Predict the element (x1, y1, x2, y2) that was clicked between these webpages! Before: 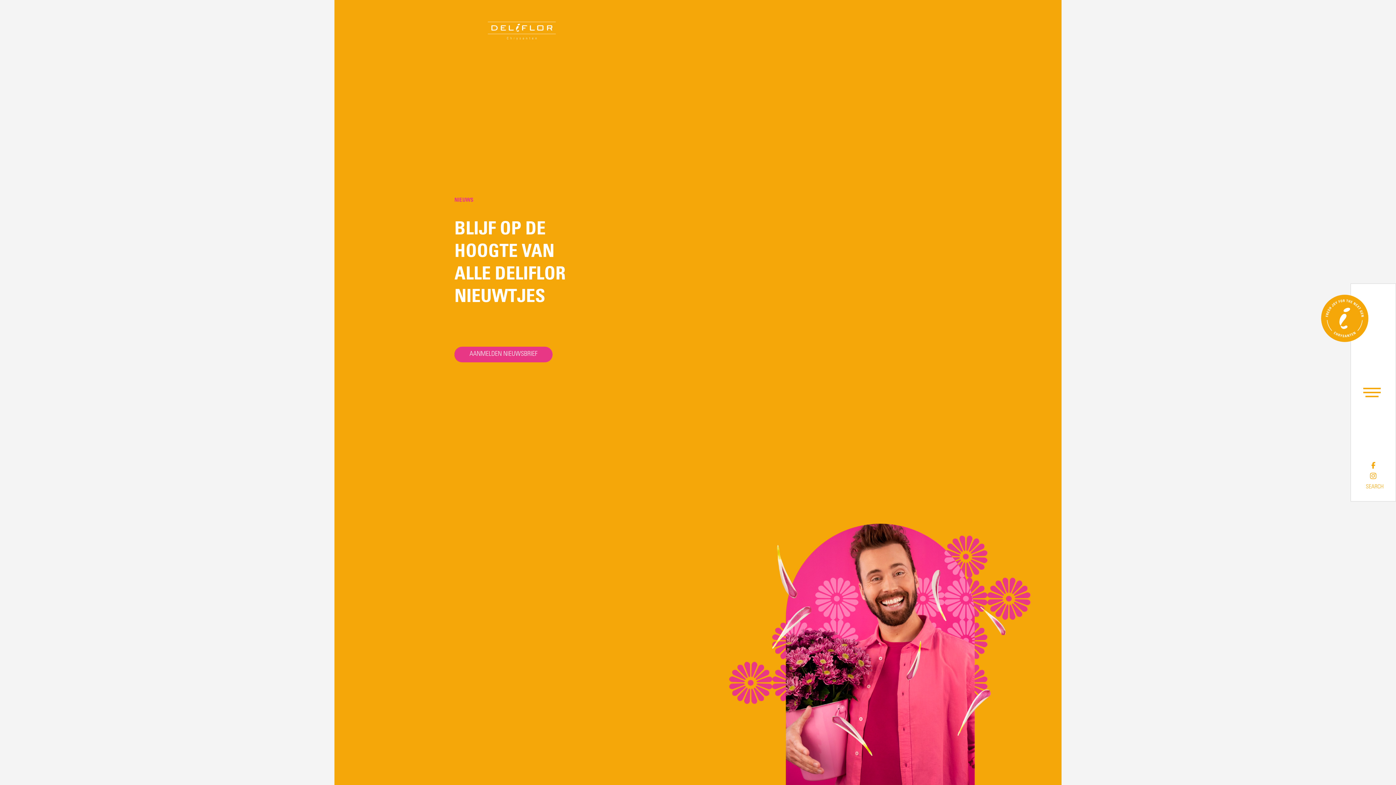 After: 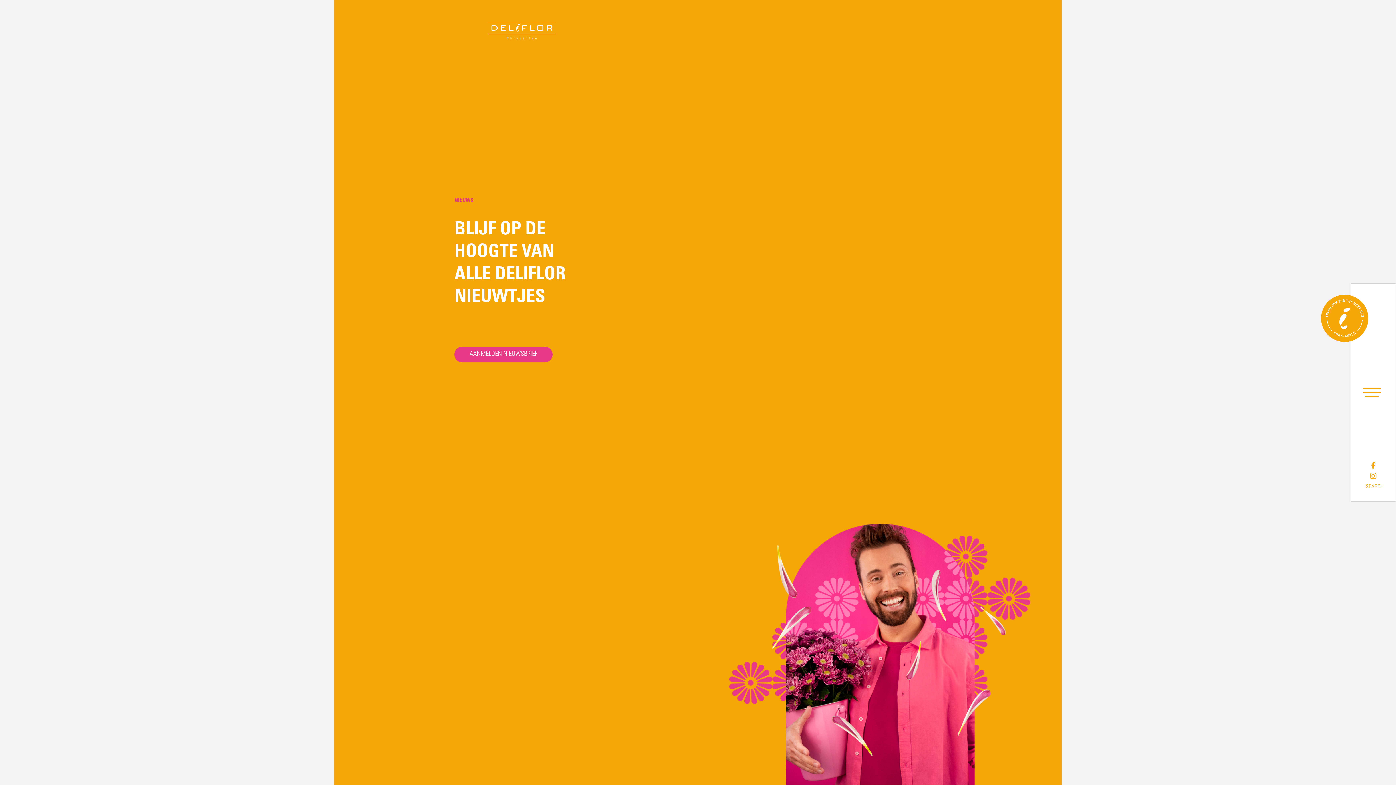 Action: bbox: (1371, 463, 1375, 469)